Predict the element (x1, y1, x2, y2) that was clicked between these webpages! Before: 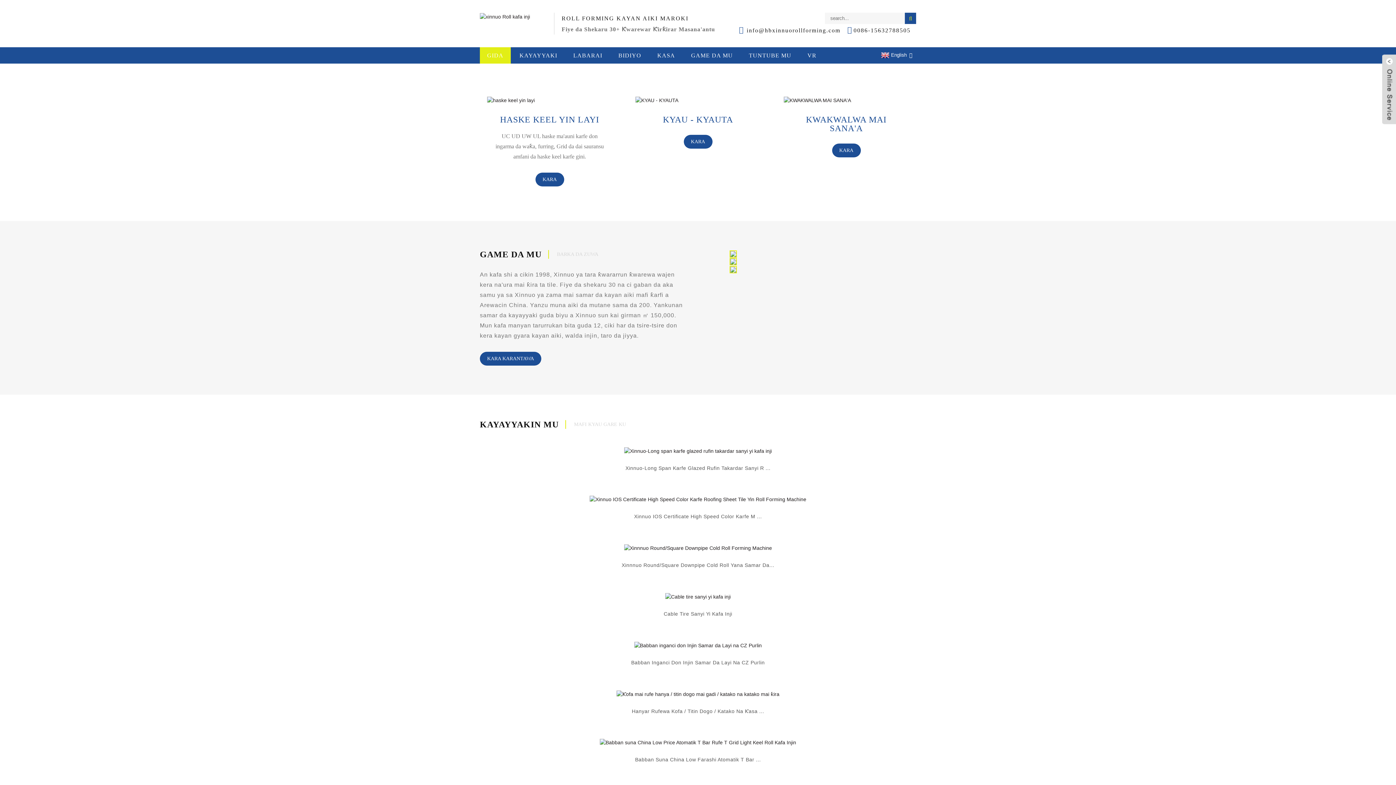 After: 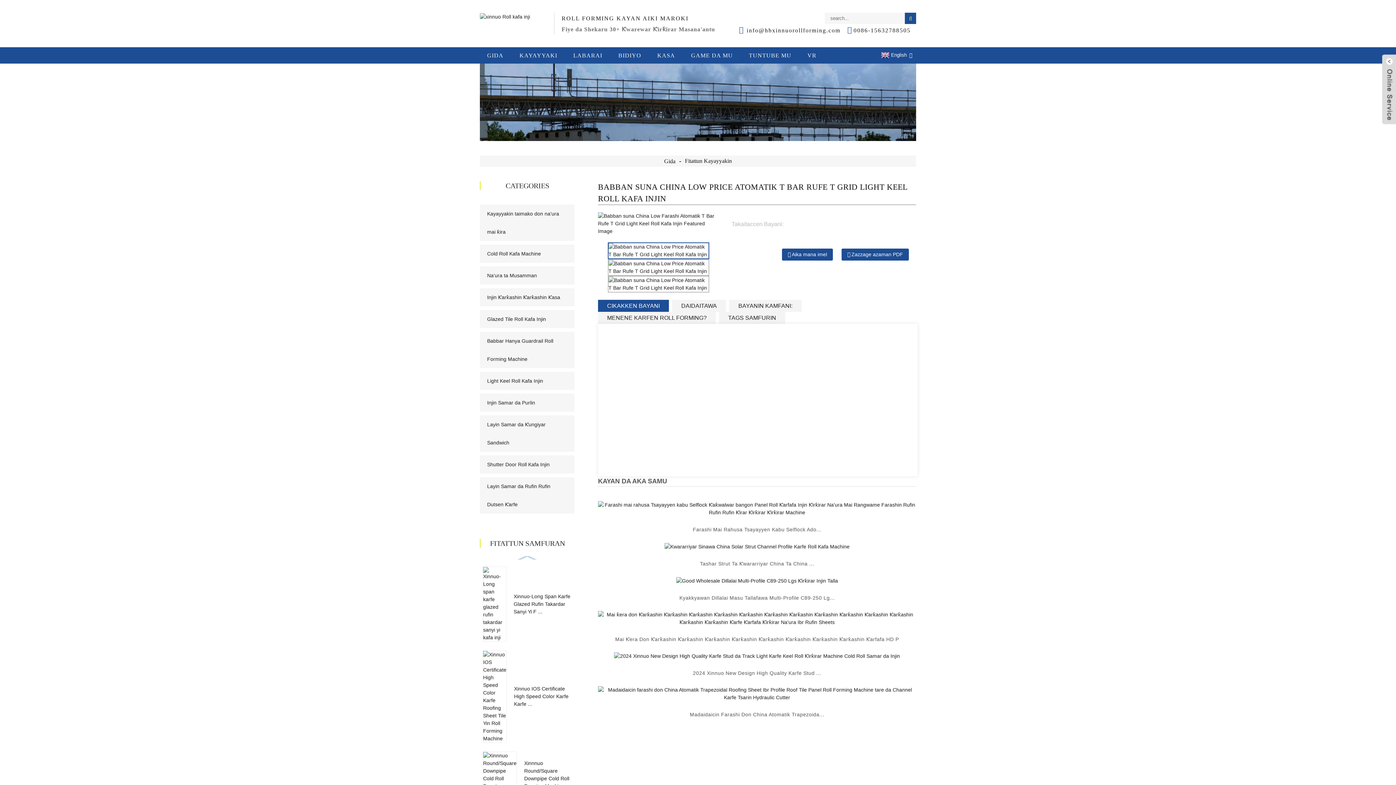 Action: label: Babban Suna China Low Farashi Atomatik T Bar ... bbox: (501, 755, 894, 765)